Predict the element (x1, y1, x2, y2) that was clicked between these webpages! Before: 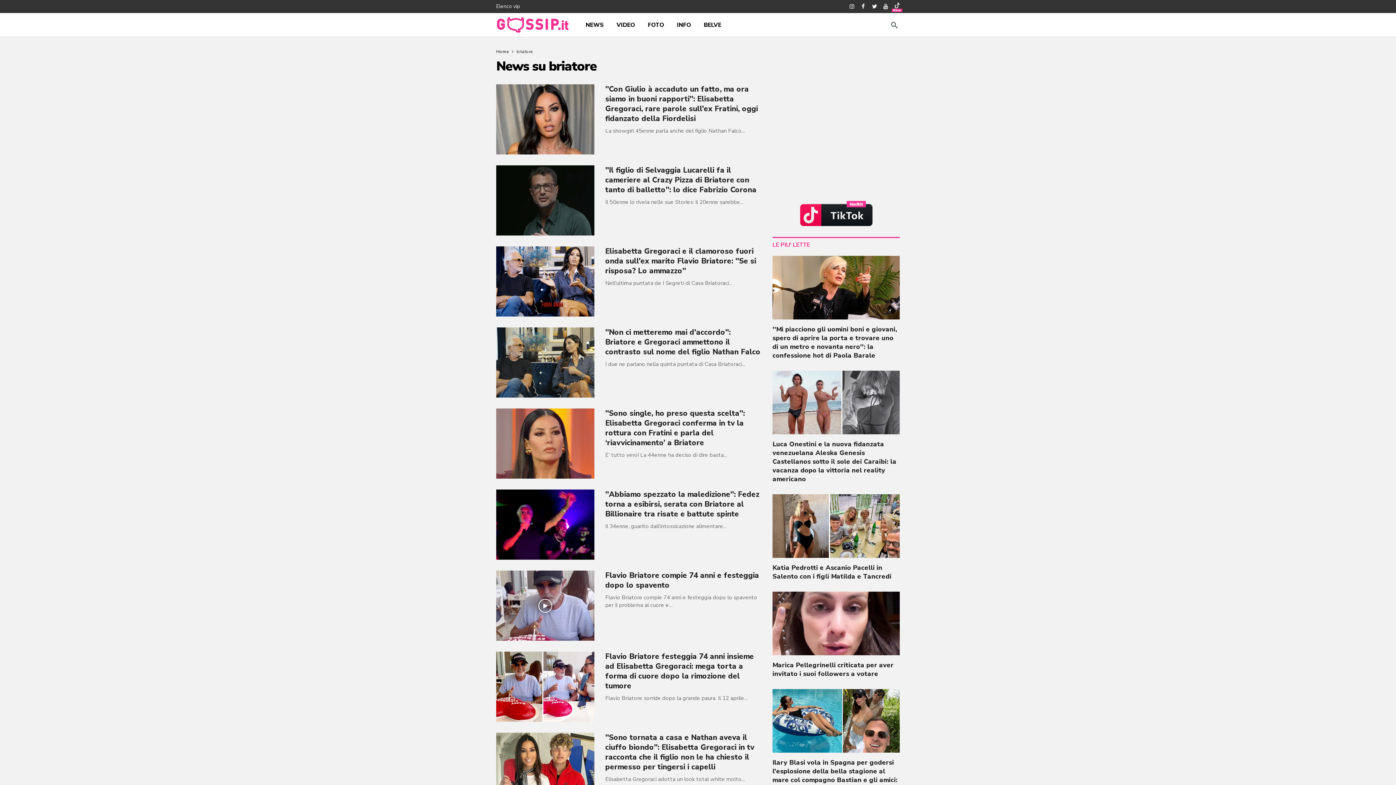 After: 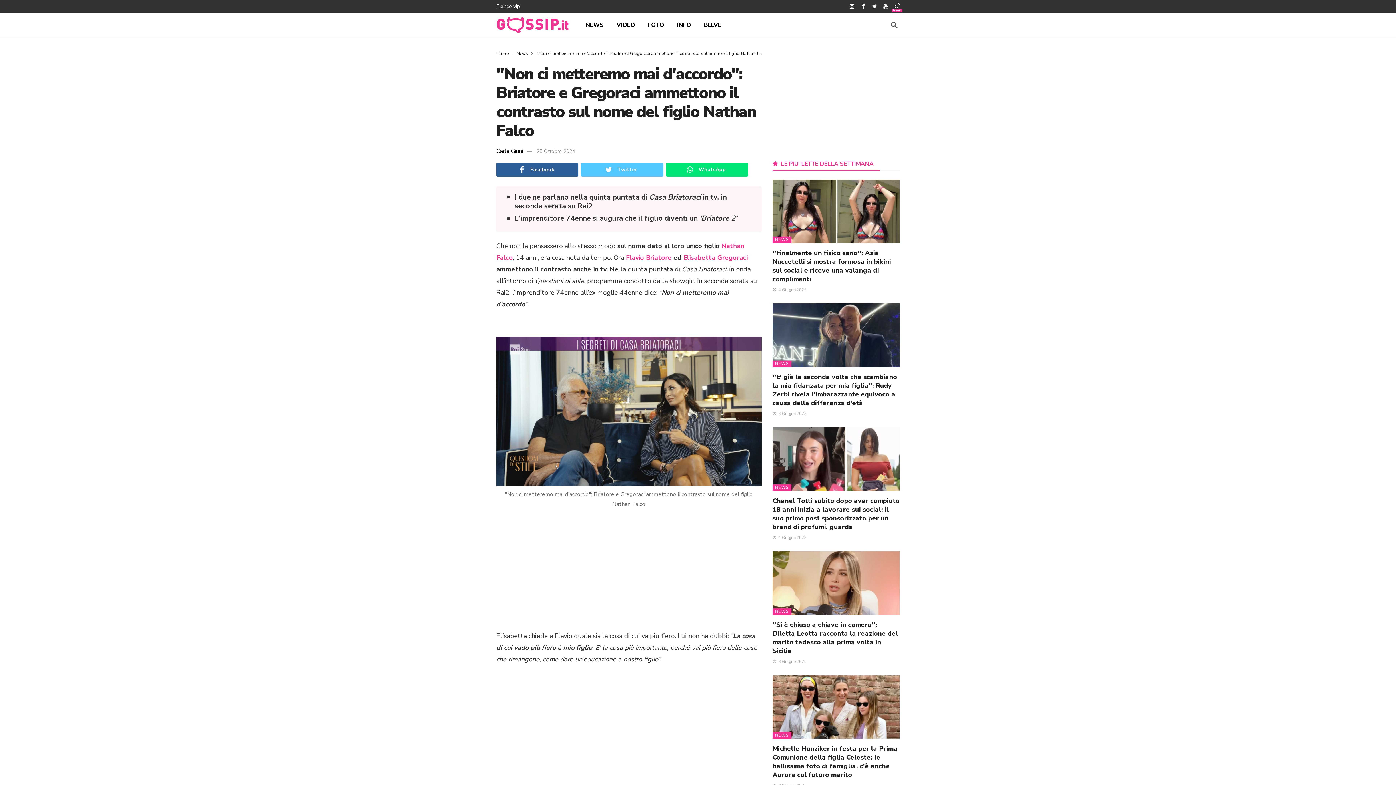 Action: bbox: (605, 327, 760, 357) label: ''Non ci metteremo mai d'accordo'': Briatore e Gregoraci ammettono il contrasto sul nome del figlio Nathan Falco